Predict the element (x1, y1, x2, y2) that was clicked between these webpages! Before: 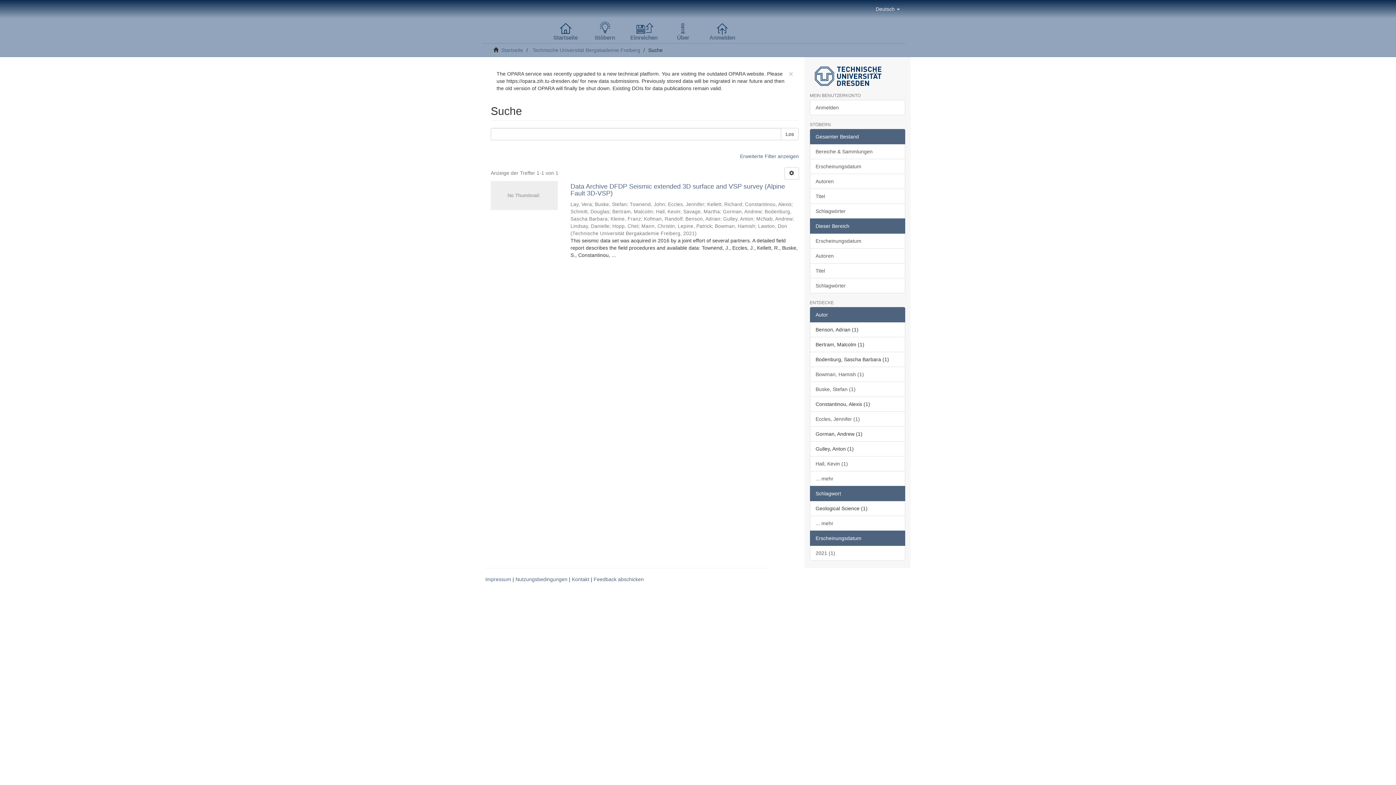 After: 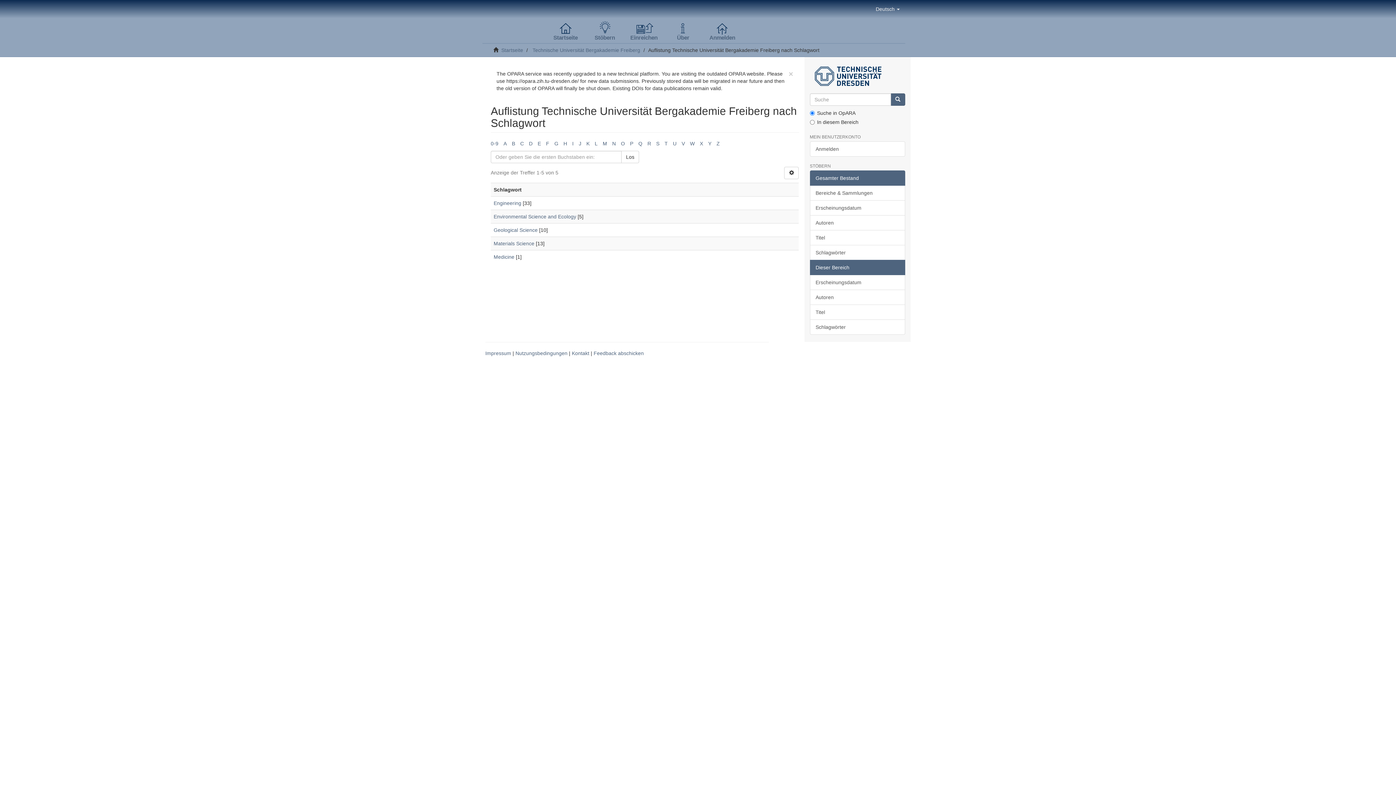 Action: bbox: (810, 278, 905, 293) label: Schlagwörter